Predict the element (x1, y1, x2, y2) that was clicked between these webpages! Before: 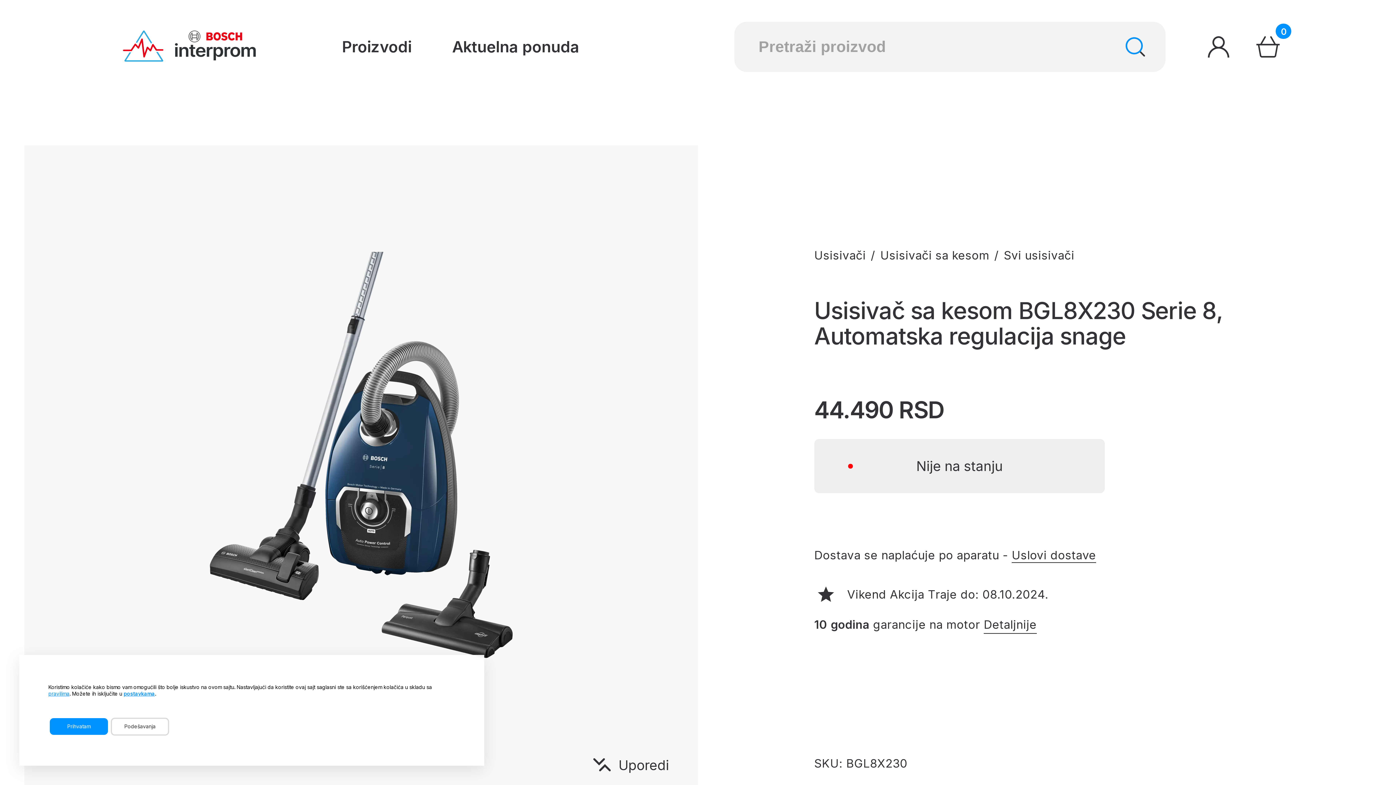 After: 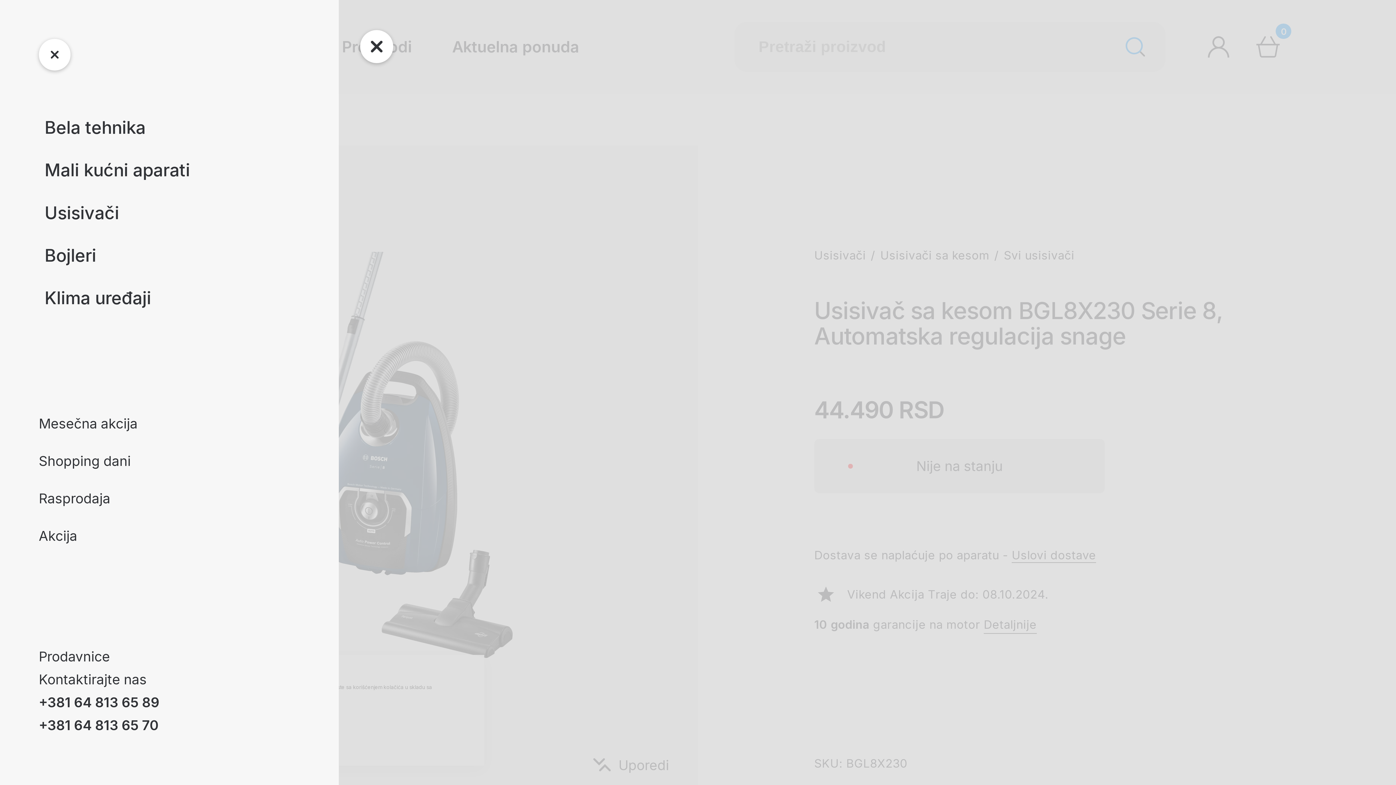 Action: bbox: (342, 35, 411, 58) label: Proizvodi